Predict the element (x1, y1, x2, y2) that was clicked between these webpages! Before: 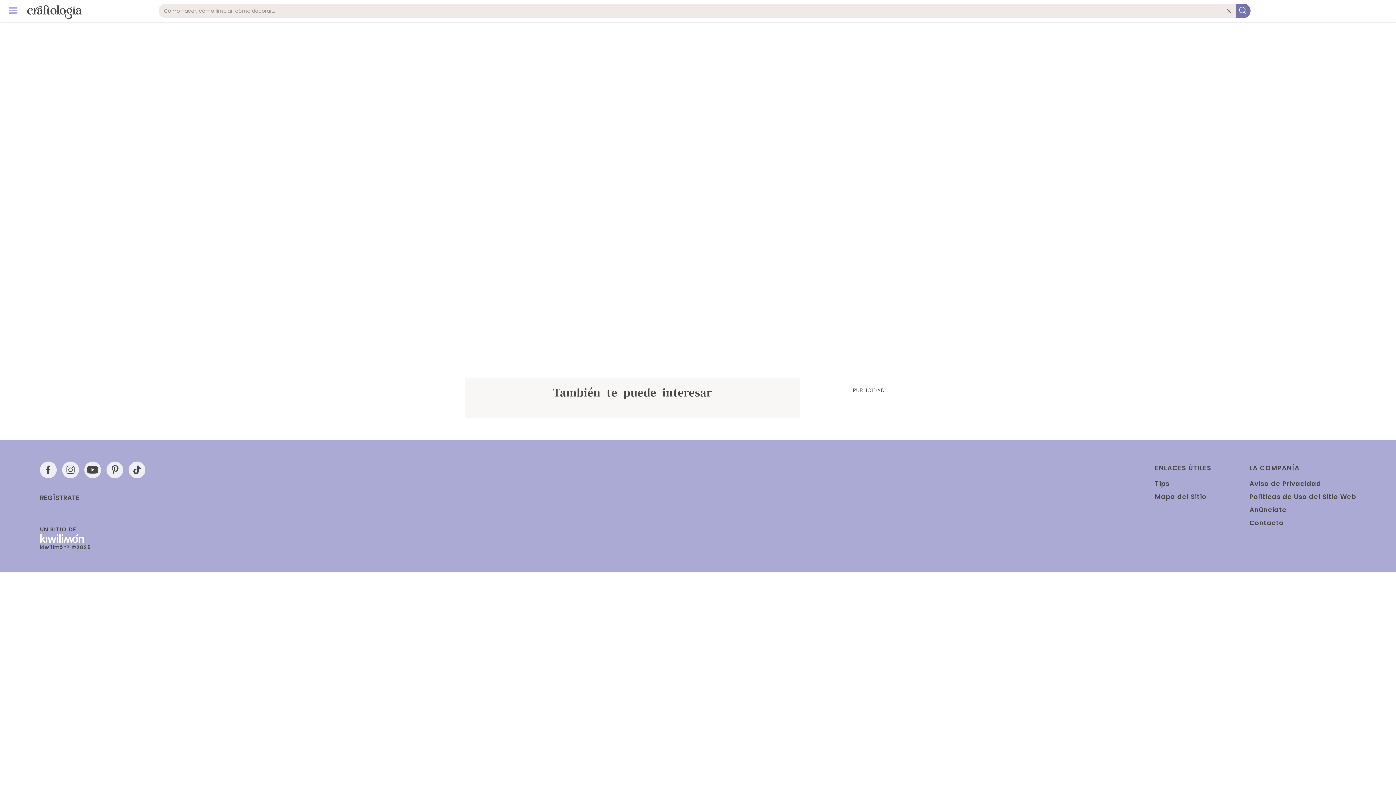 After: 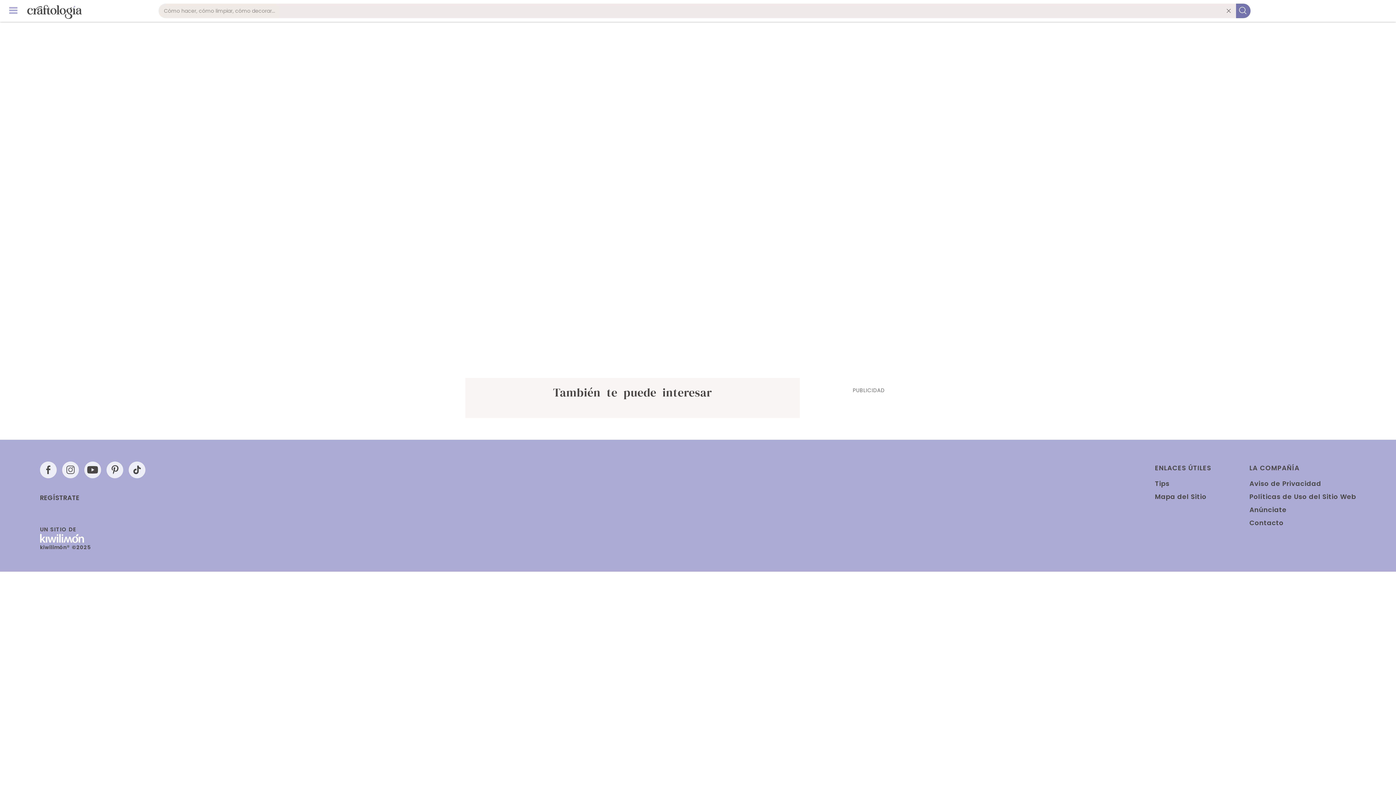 Action: label: Contacto bbox: (1249, 516, 1356, 529)